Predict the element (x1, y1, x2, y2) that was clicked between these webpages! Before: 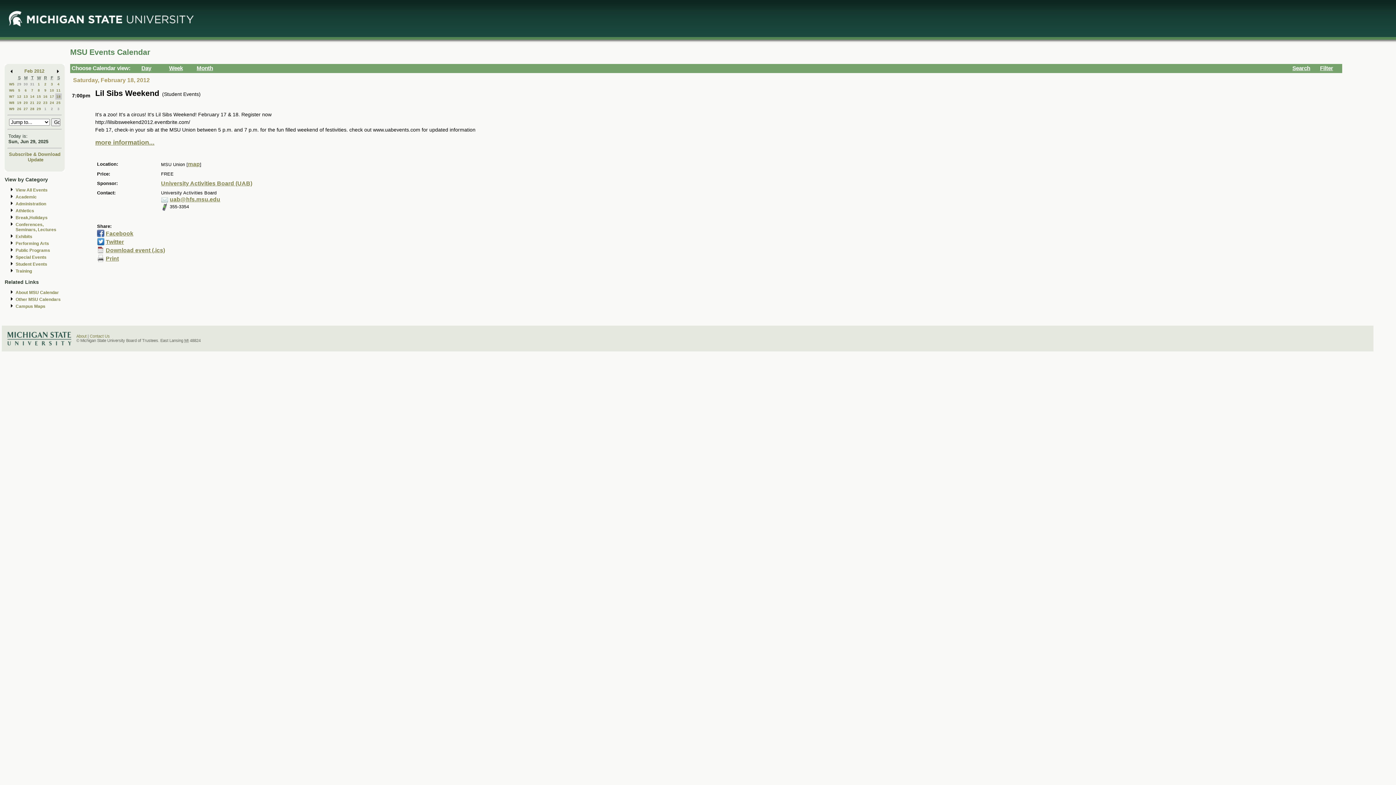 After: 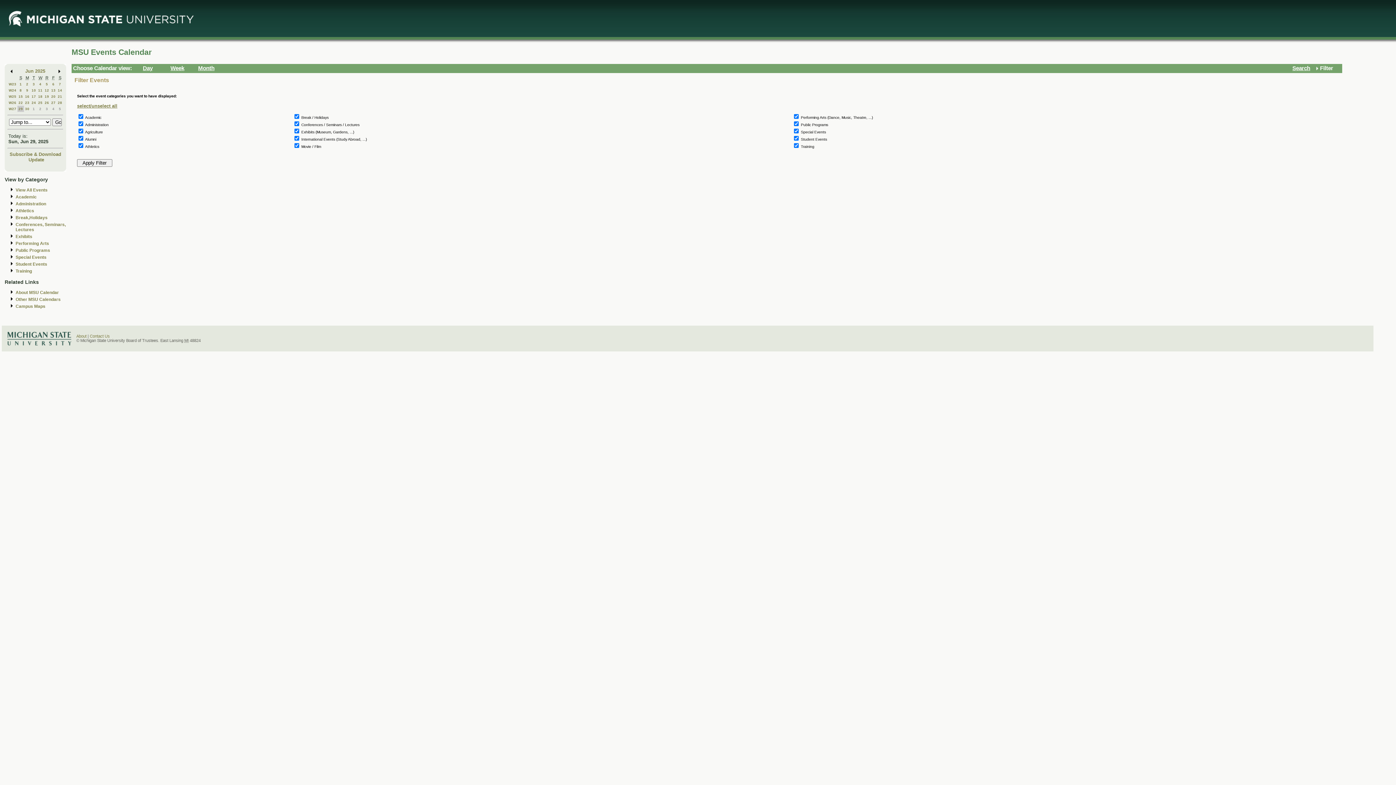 Action: bbox: (1320, 64, 1333, 71) label: Filter